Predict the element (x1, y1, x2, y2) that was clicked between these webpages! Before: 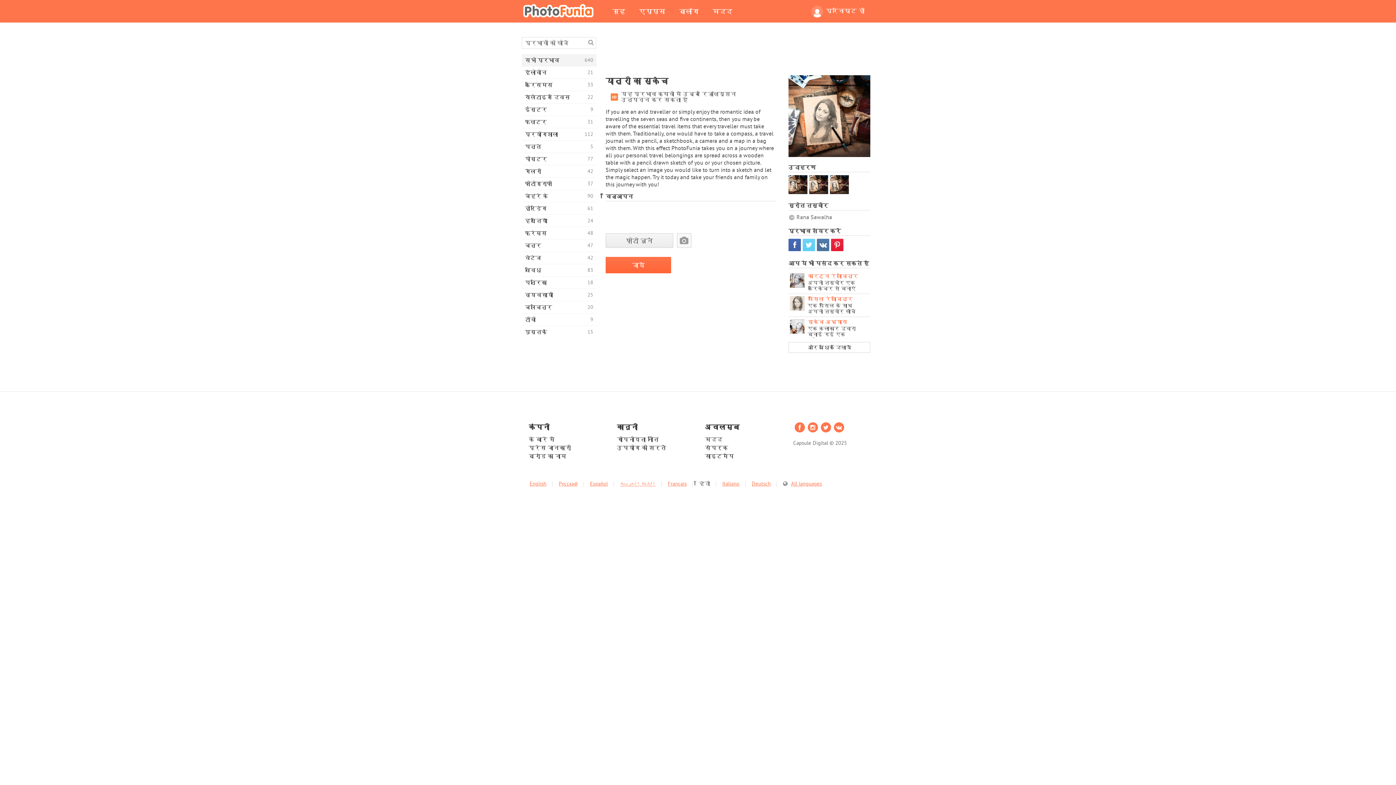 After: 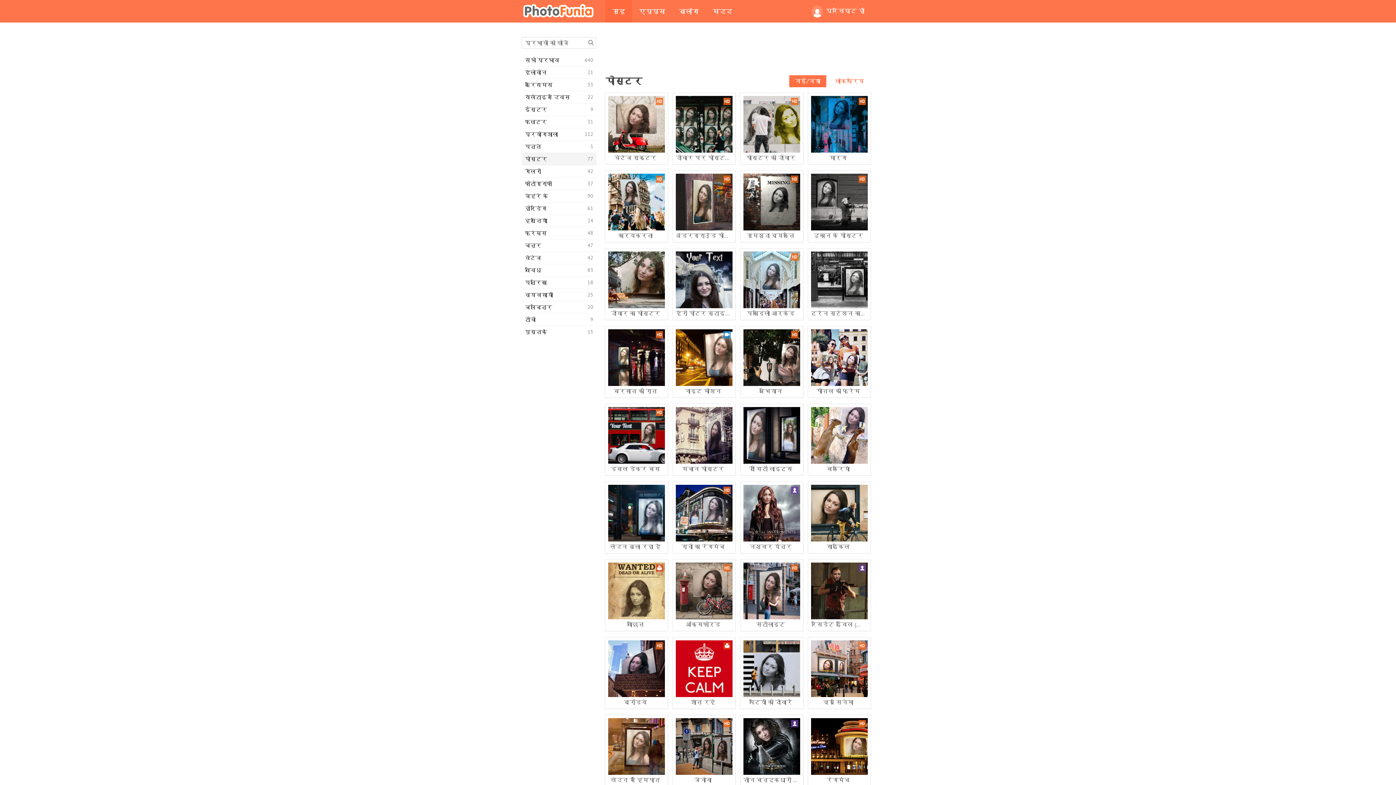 Action: bbox: (521, 153, 596, 165) label: पोस्टर
77